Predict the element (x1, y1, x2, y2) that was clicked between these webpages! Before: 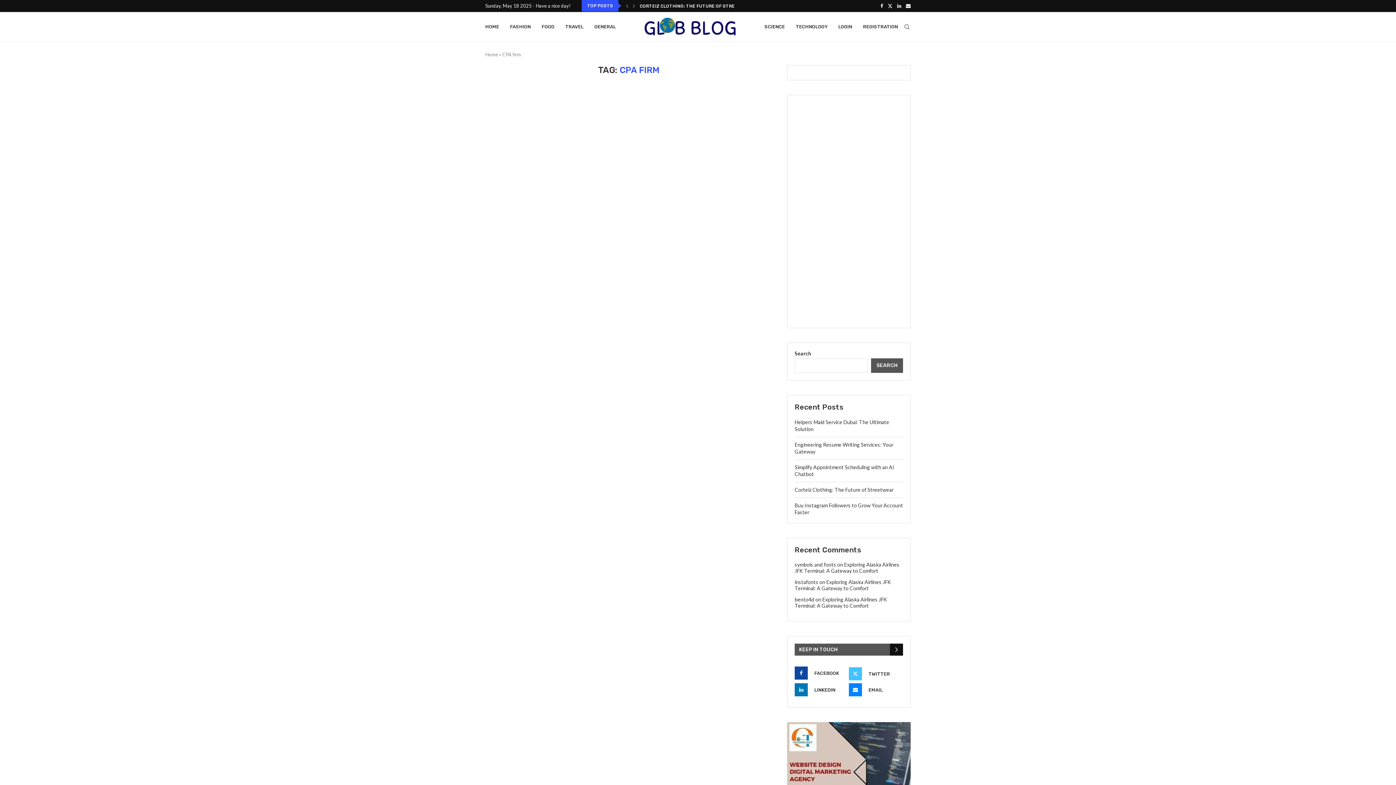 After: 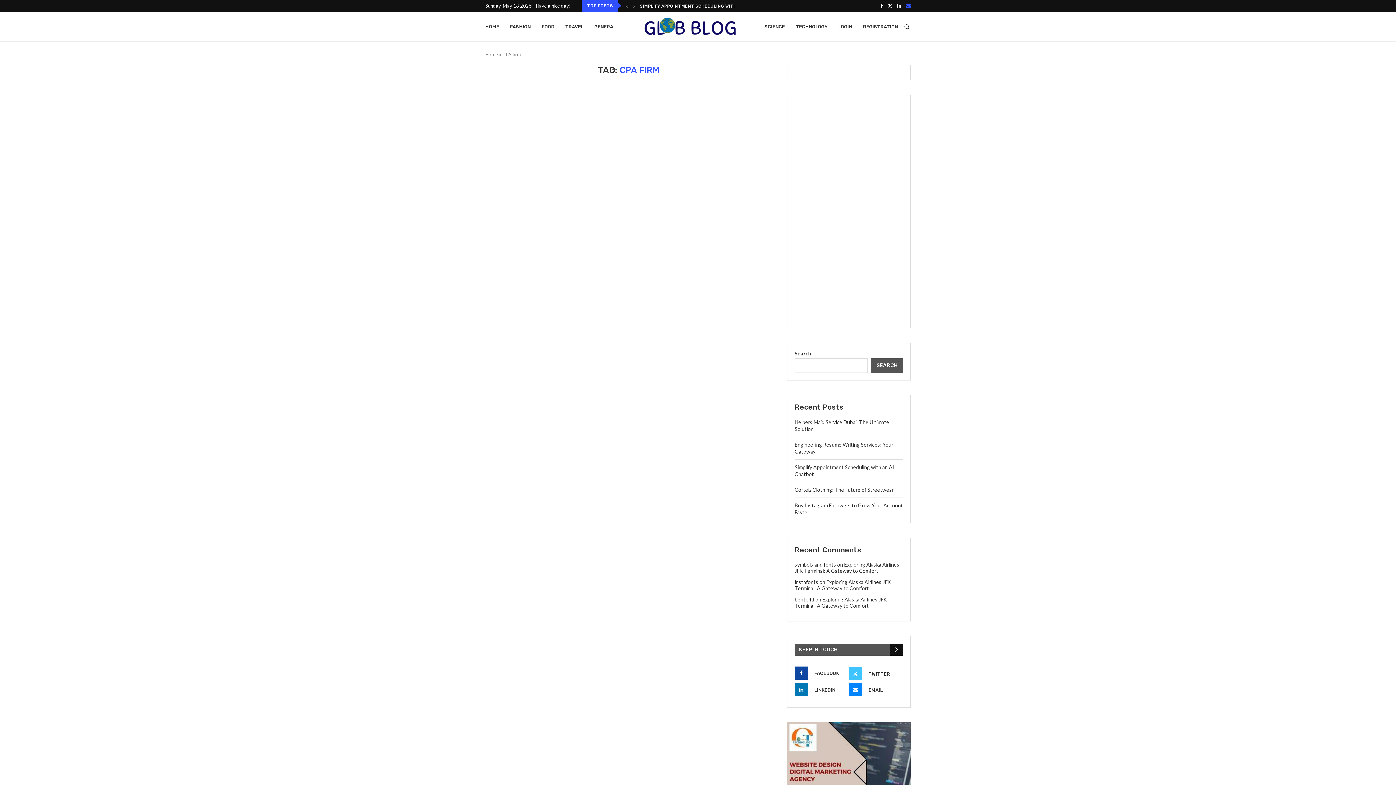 Action: label: Email bbox: (906, 0, 910, 11)